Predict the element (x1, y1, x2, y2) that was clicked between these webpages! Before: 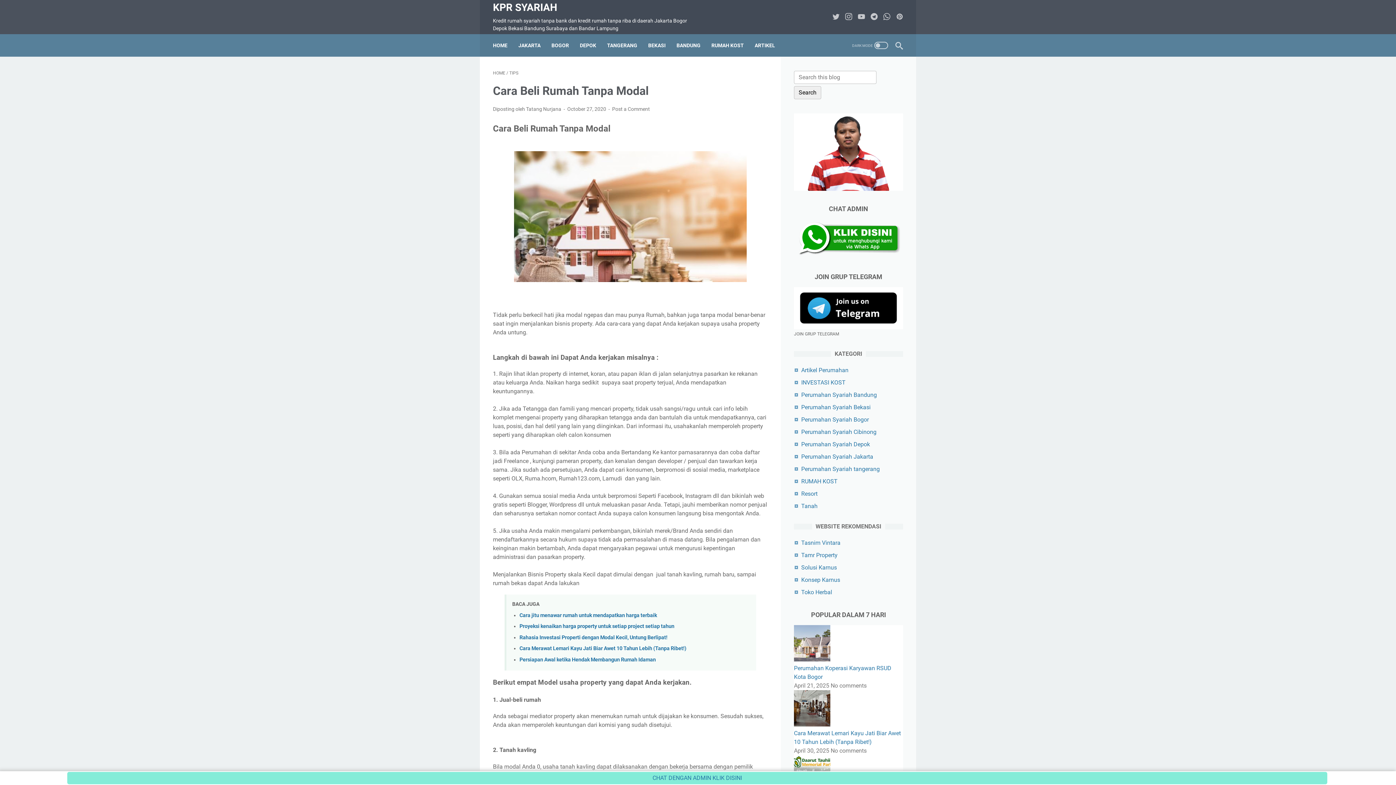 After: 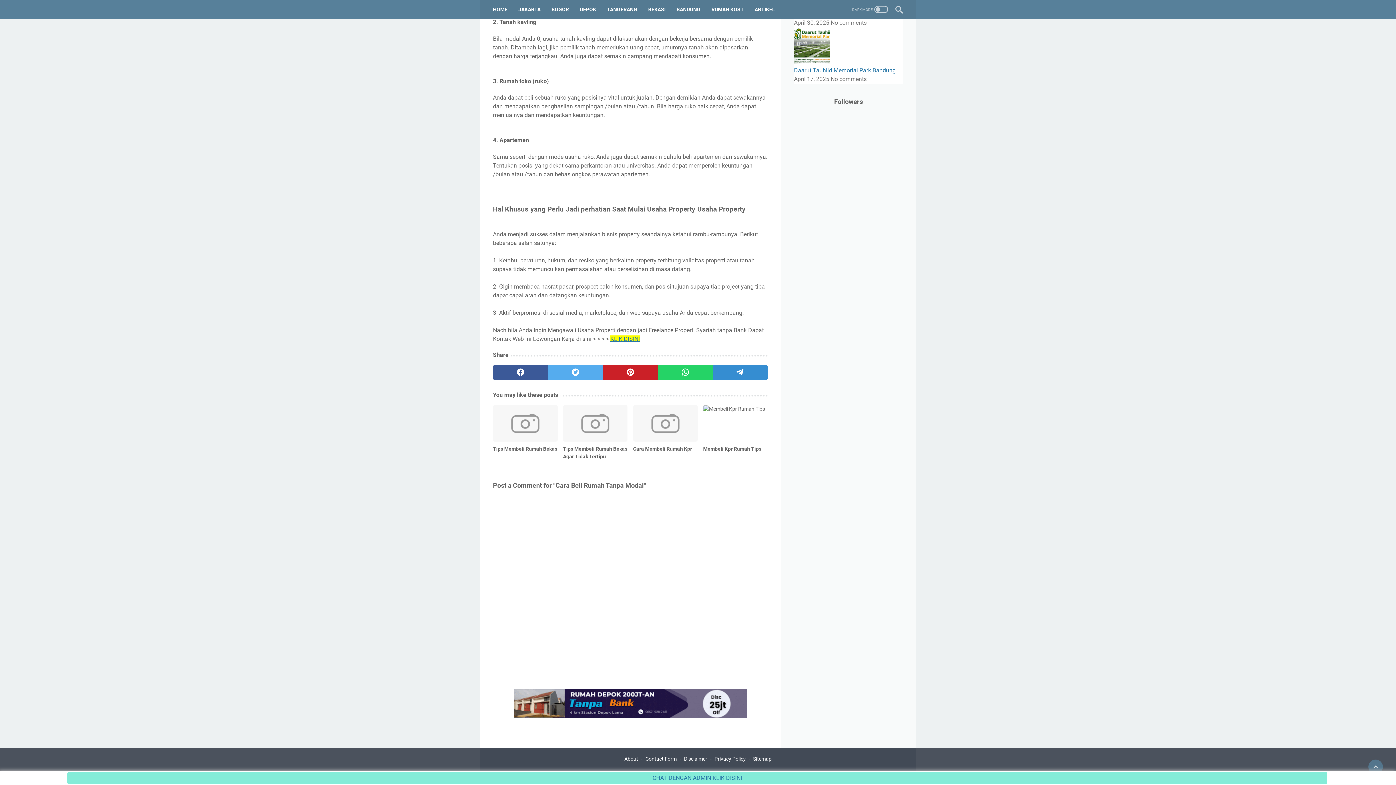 Action: bbox: (612, 106, 650, 112) label: Post a Comment